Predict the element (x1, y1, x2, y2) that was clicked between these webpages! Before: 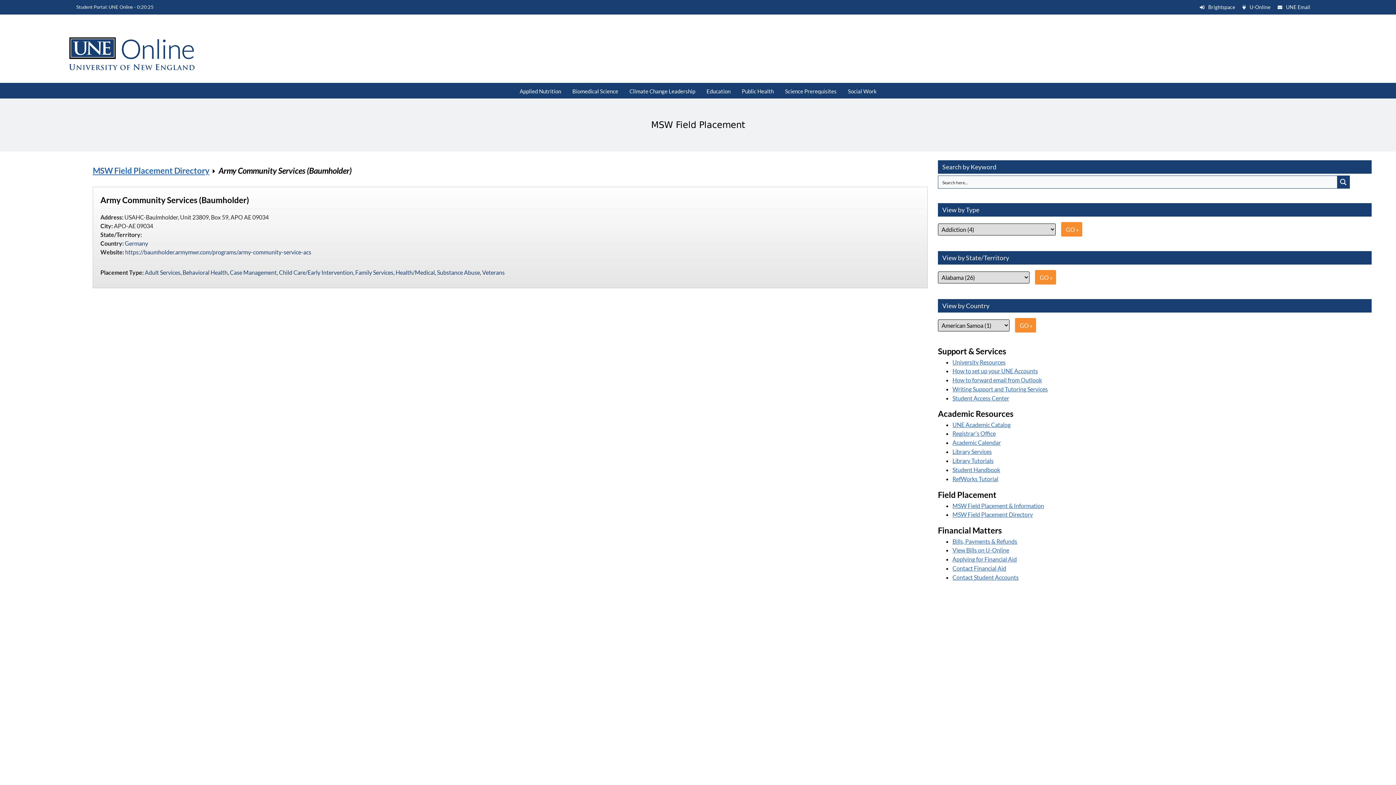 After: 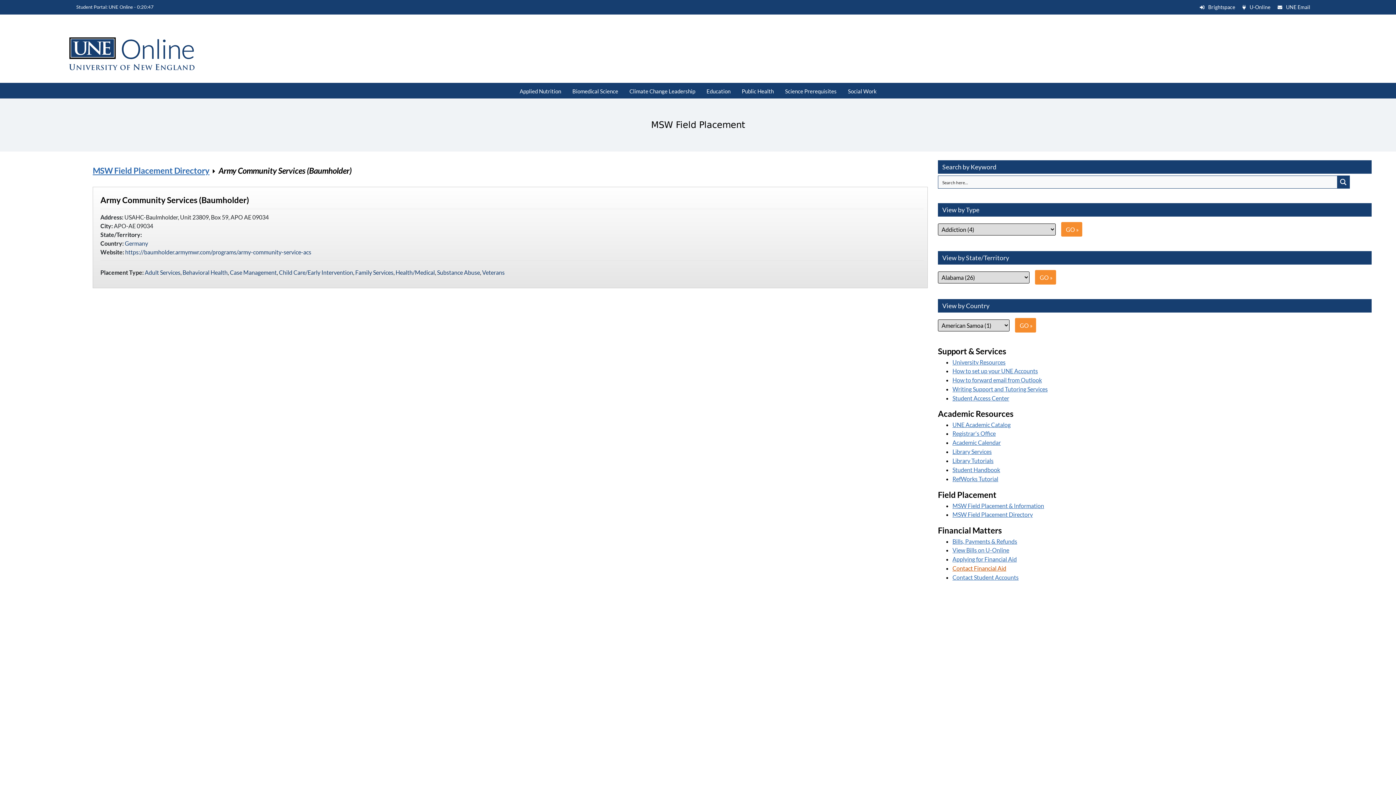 Action: label: Contact Financial Aid bbox: (952, 564, 1006, 571)